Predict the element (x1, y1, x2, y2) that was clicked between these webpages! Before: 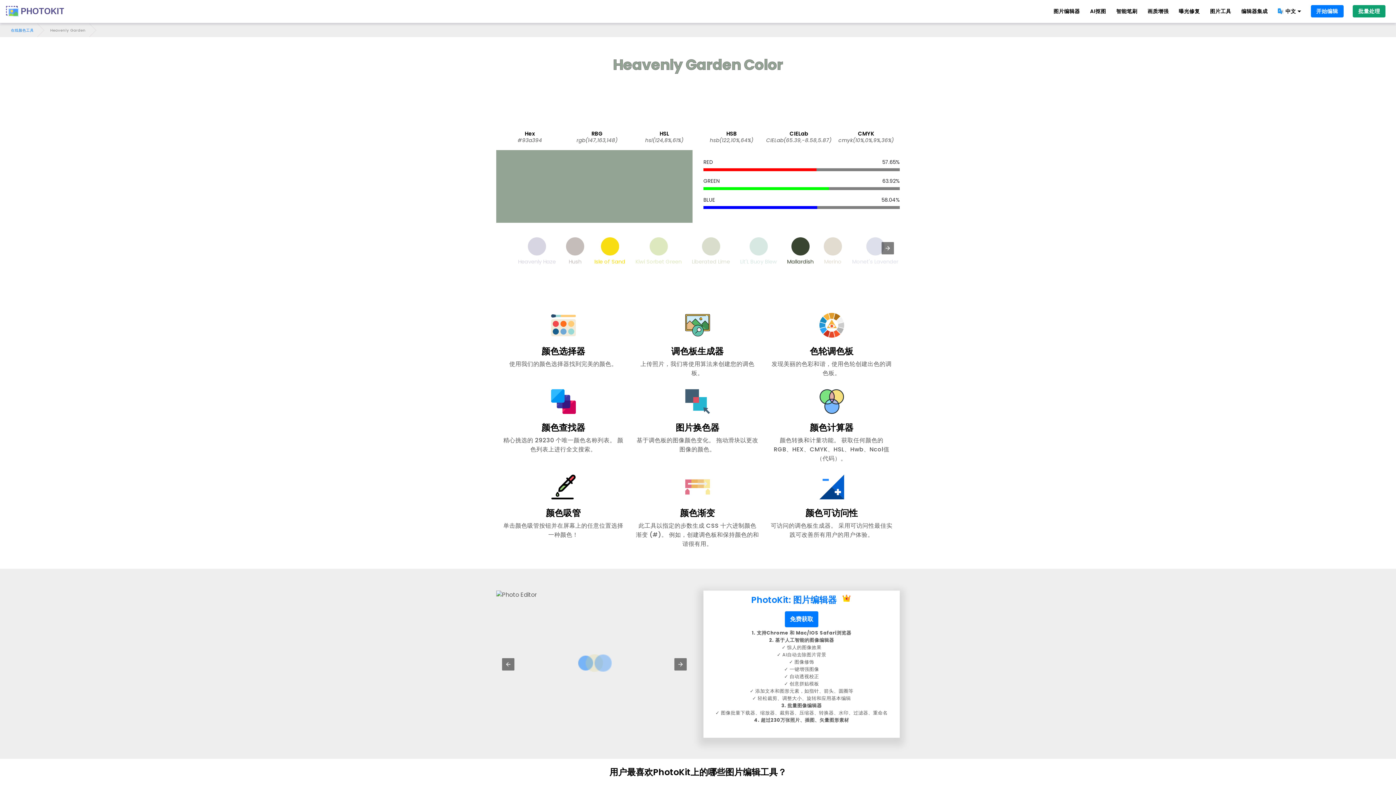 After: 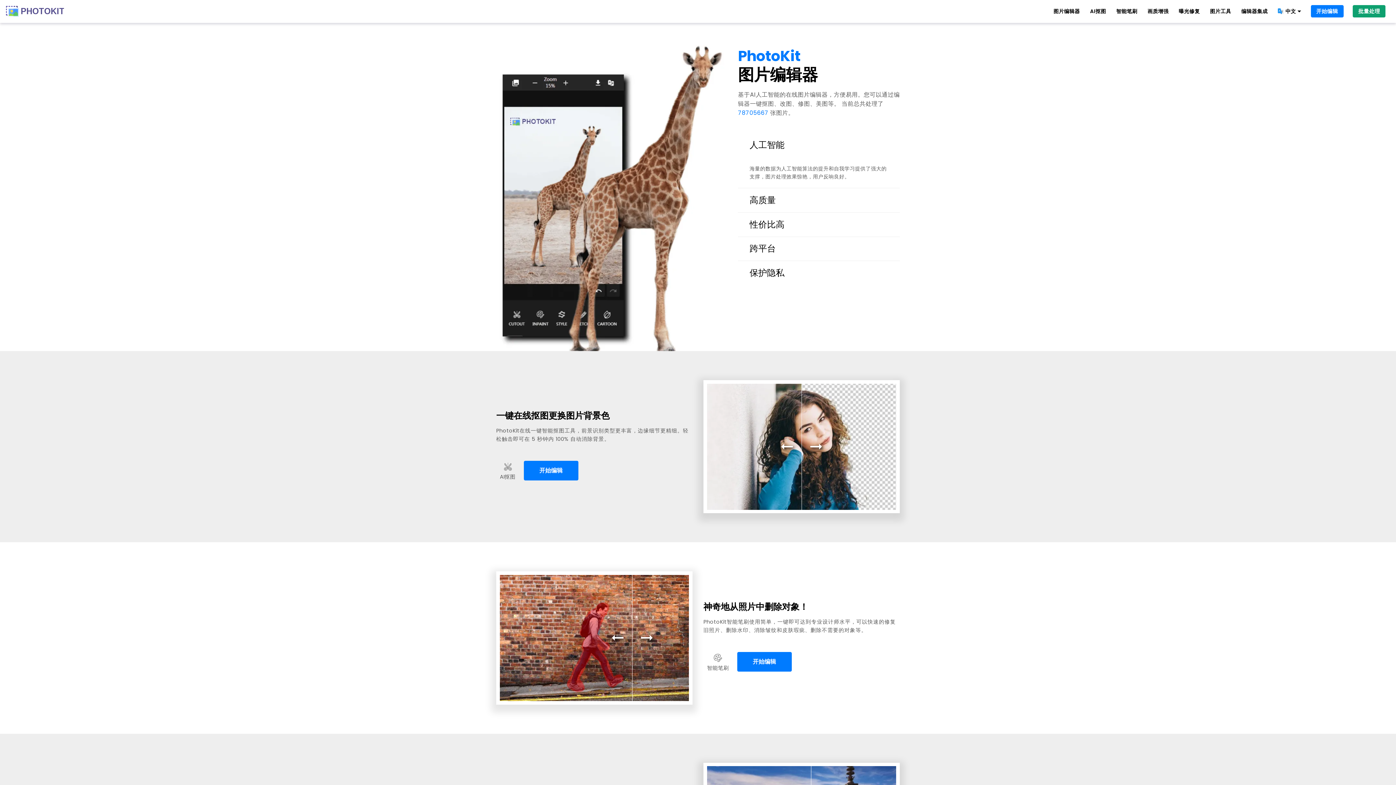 Action: bbox: (5, 5, 64, 16)